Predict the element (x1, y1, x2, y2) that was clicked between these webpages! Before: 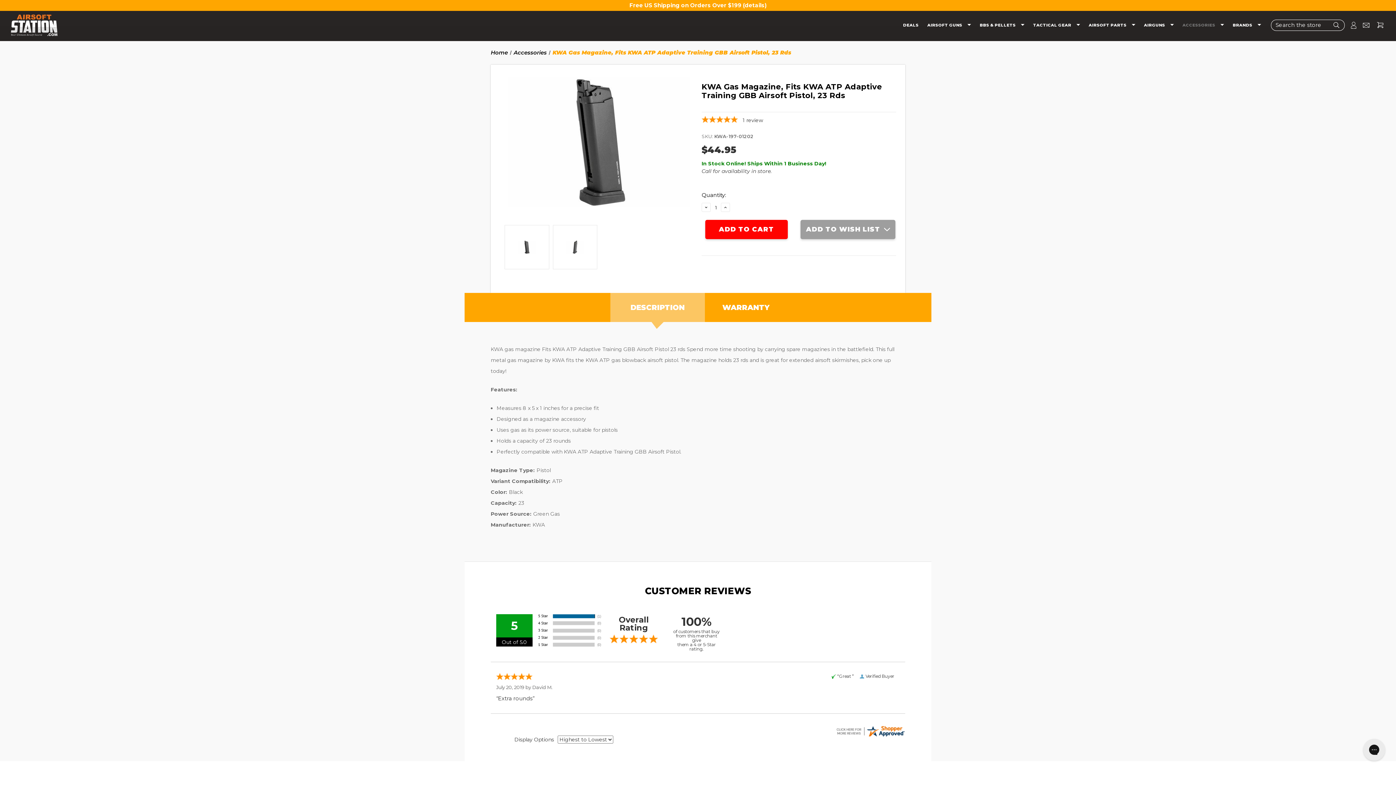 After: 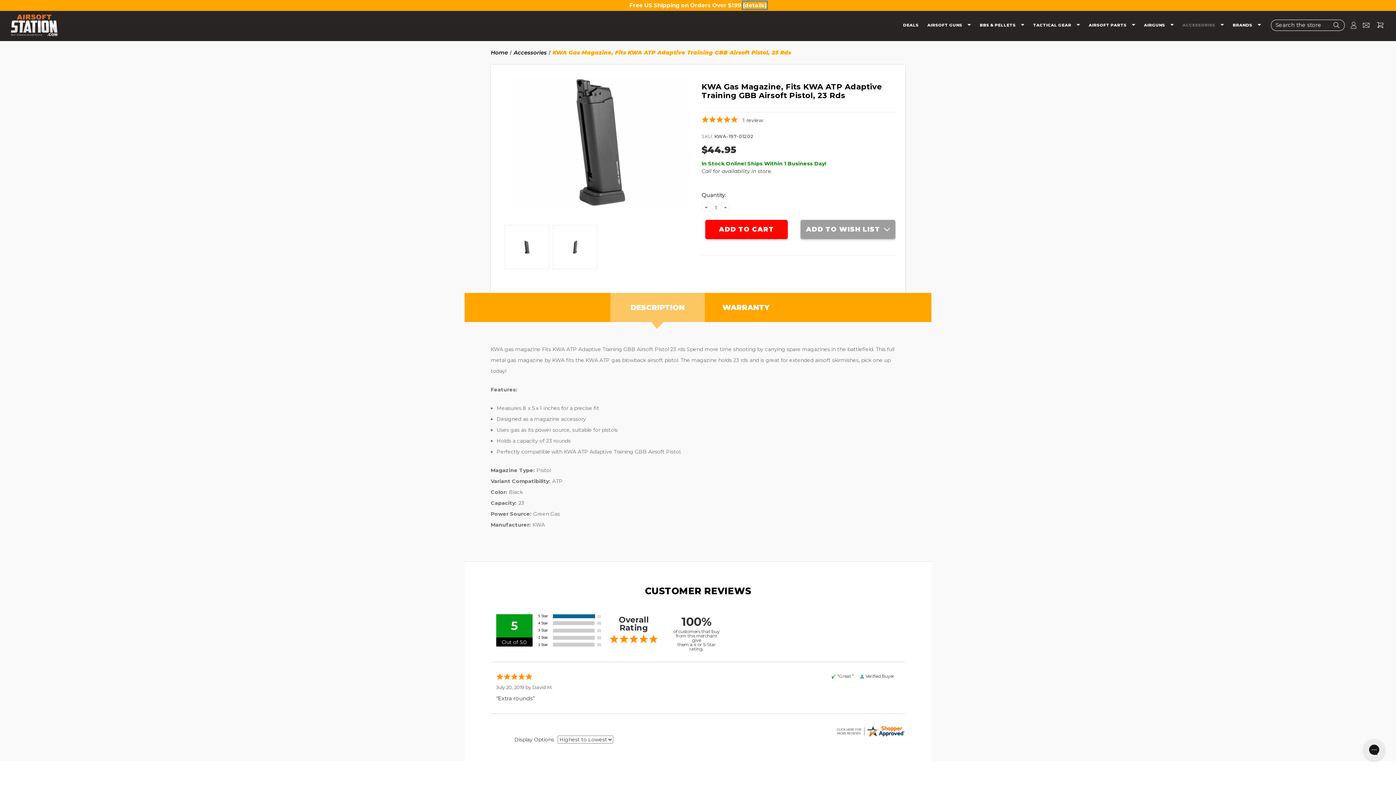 Action: bbox: (743, 1, 766, 8) label: (details)